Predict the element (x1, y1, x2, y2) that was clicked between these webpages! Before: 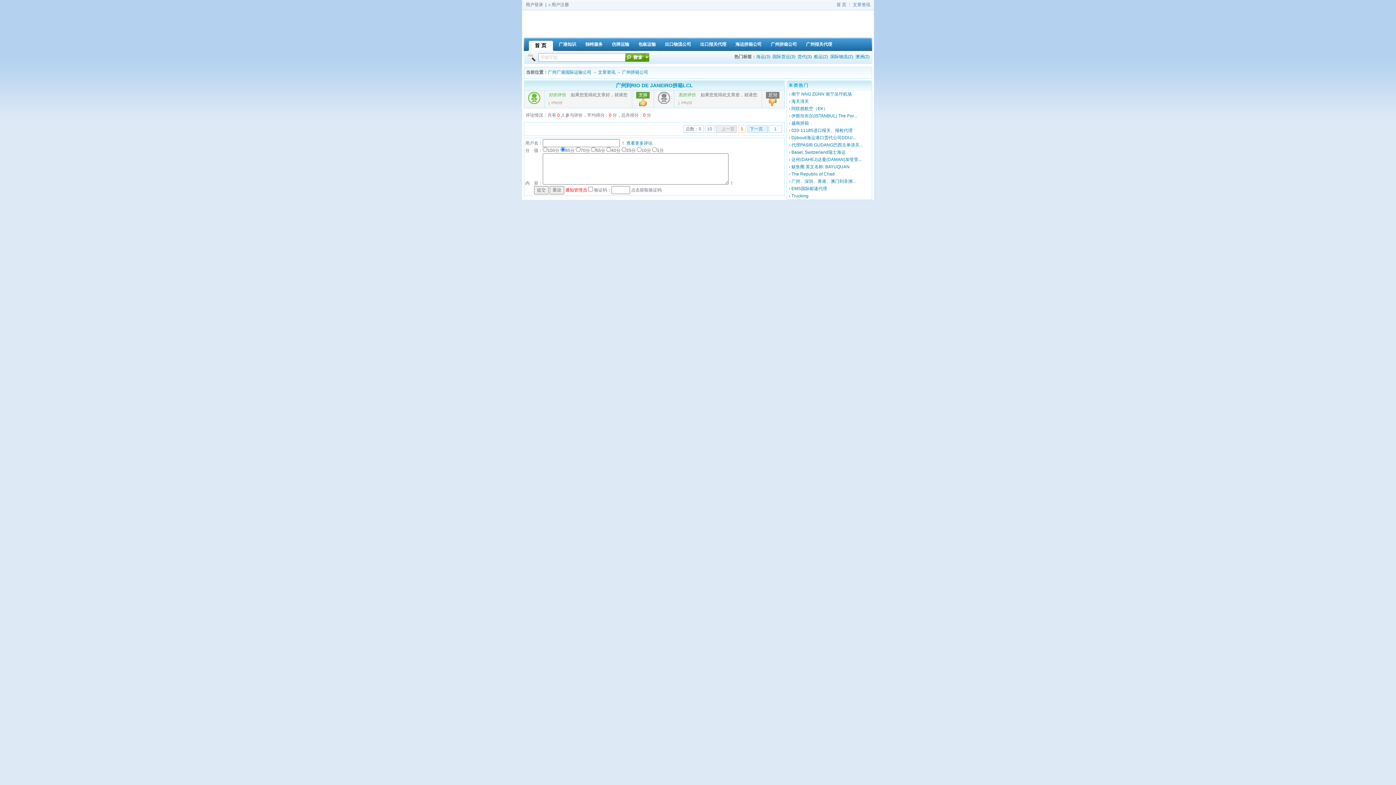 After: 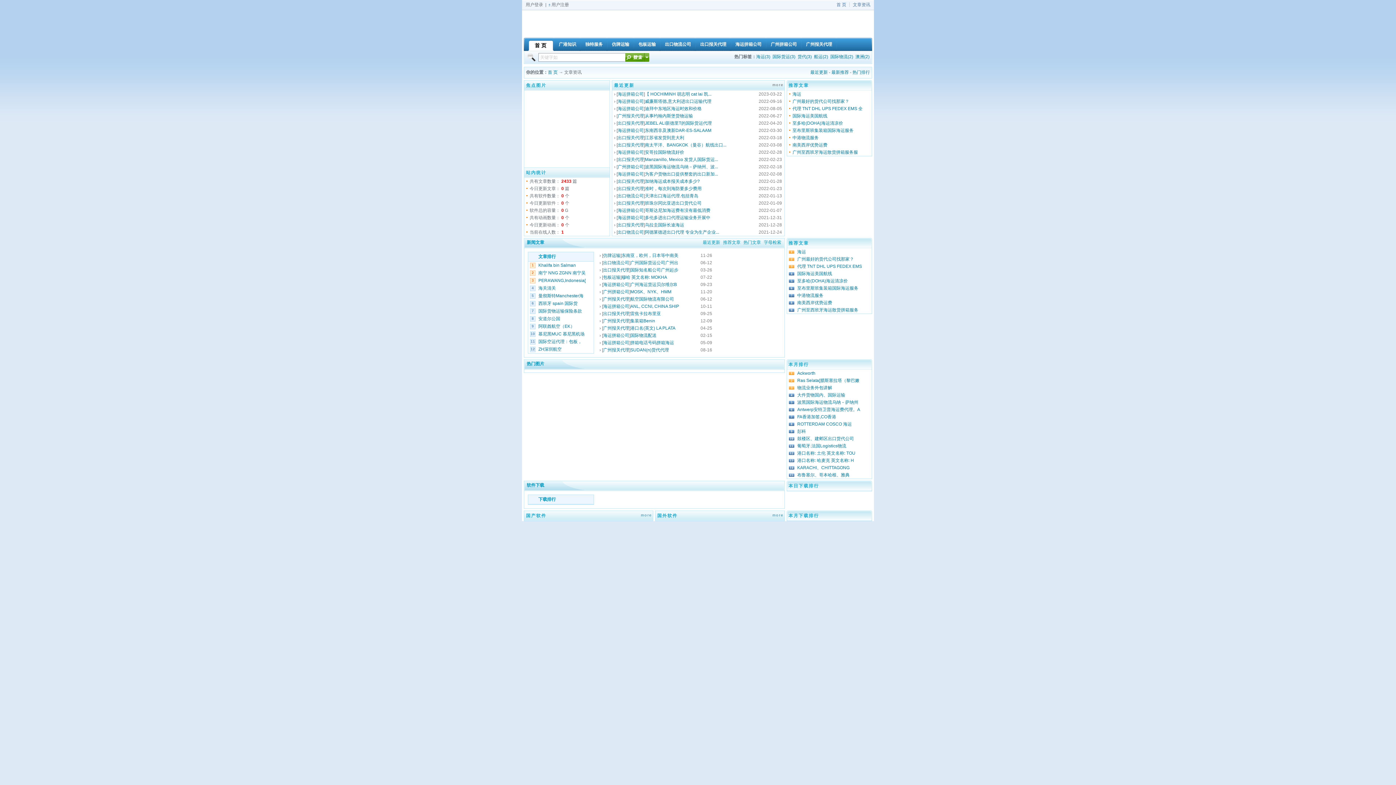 Action: bbox: (598, 69, 615, 74) label: 文章资讯